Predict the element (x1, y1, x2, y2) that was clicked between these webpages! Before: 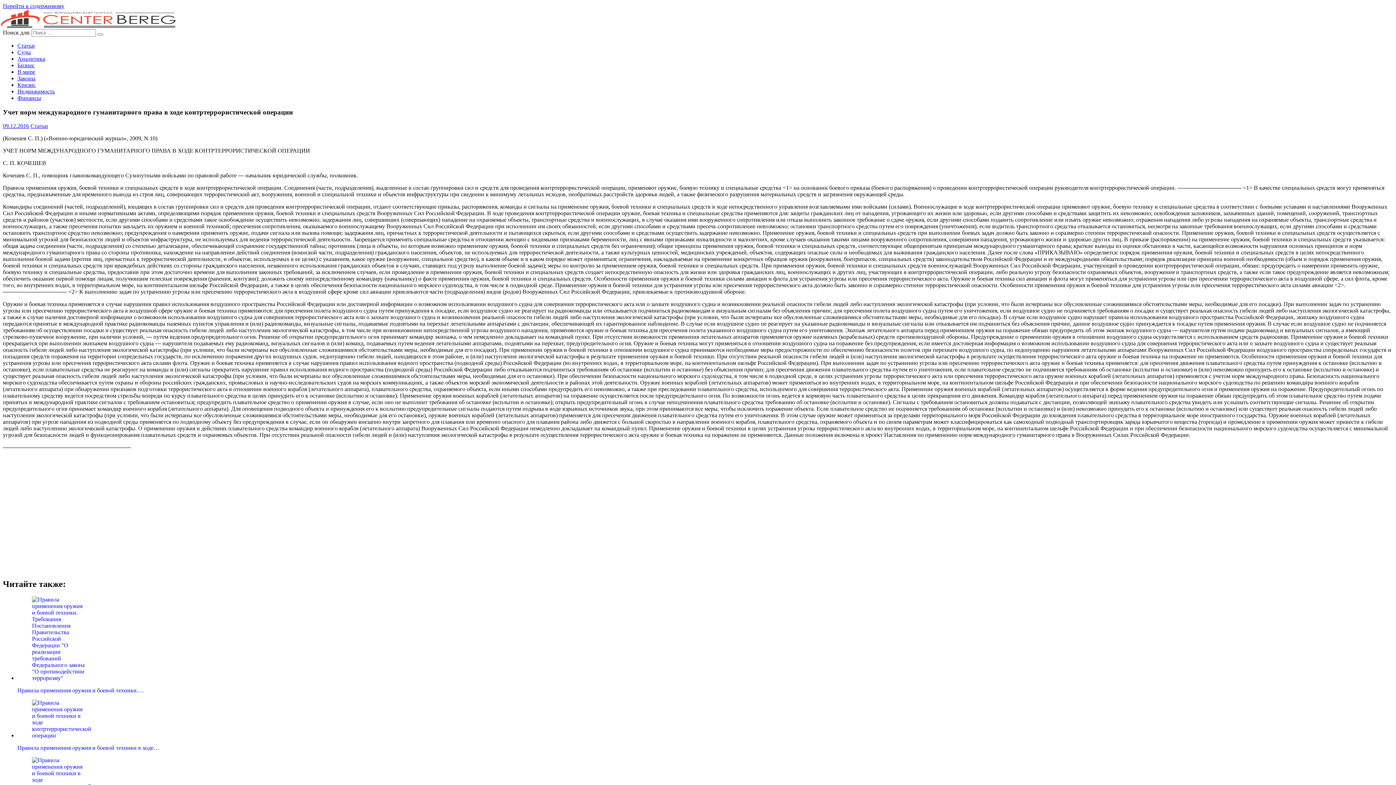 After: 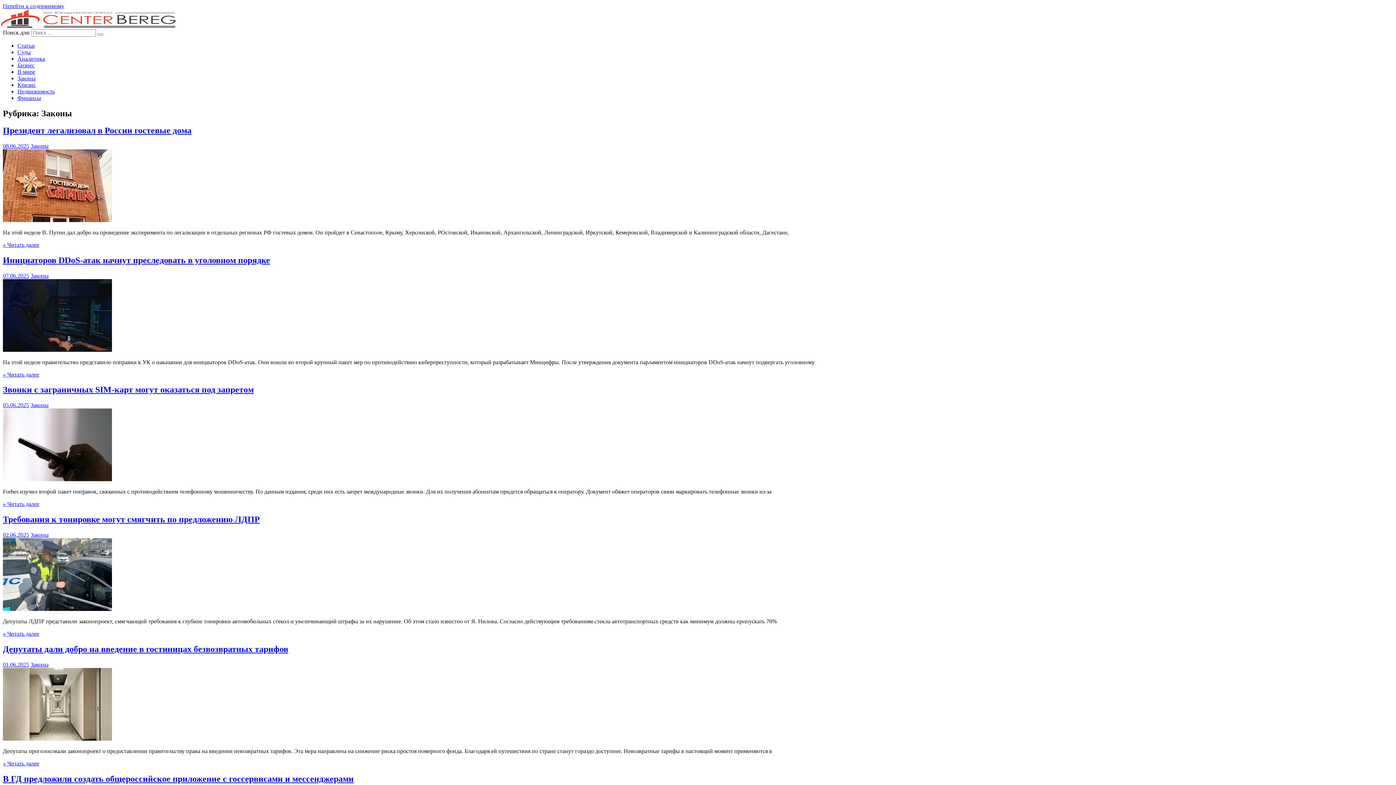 Action: bbox: (17, 75, 35, 81) label: Законы